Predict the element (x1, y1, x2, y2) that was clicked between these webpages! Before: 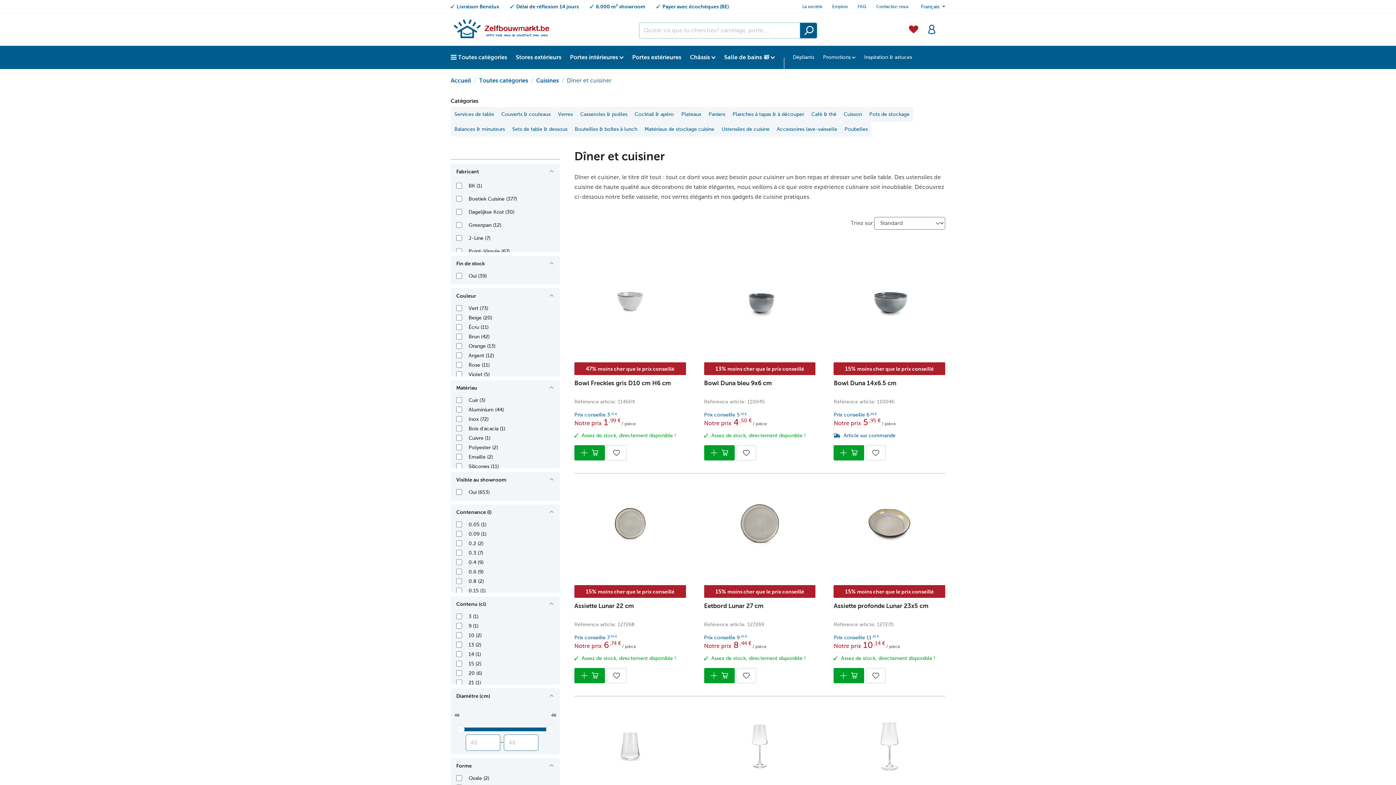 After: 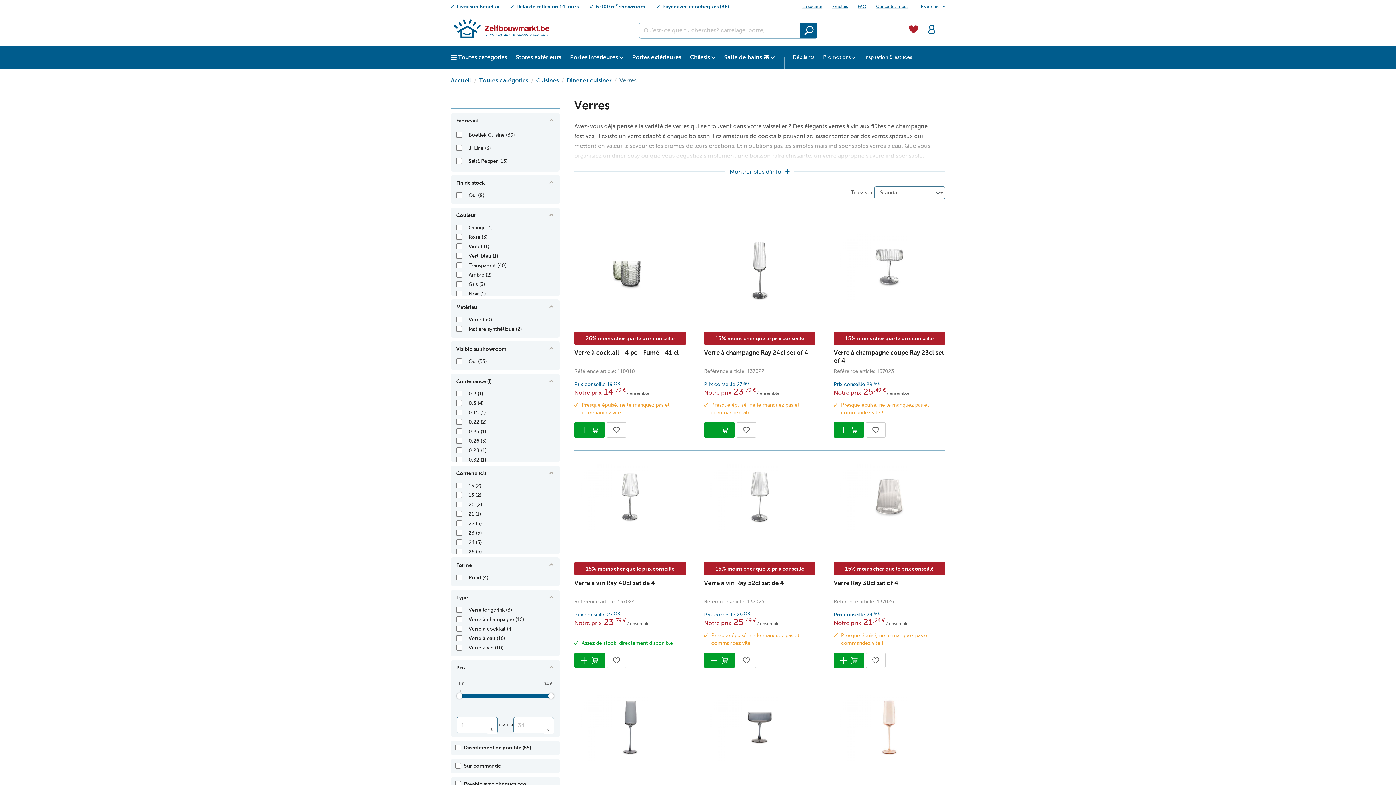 Action: label: Verres bbox: (554, 106, 576, 121)